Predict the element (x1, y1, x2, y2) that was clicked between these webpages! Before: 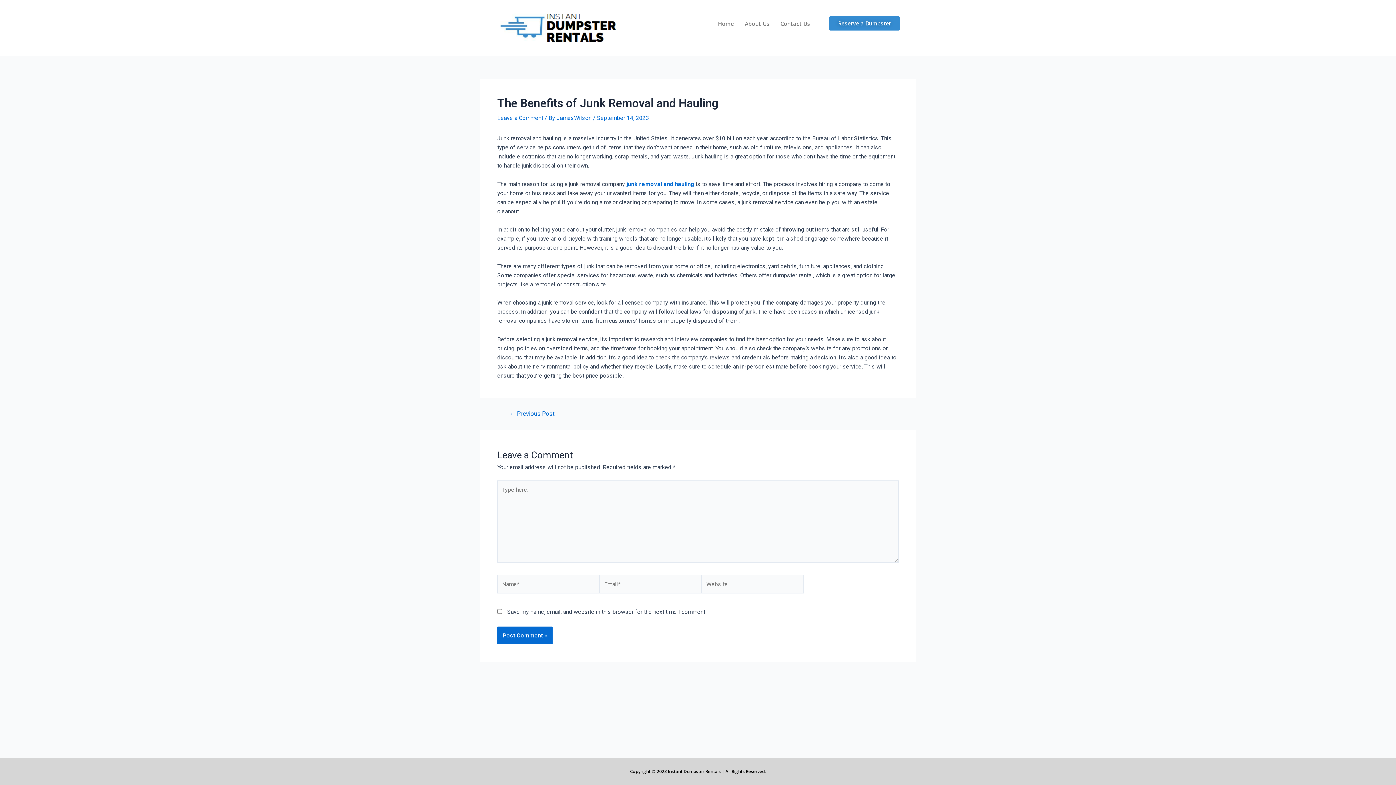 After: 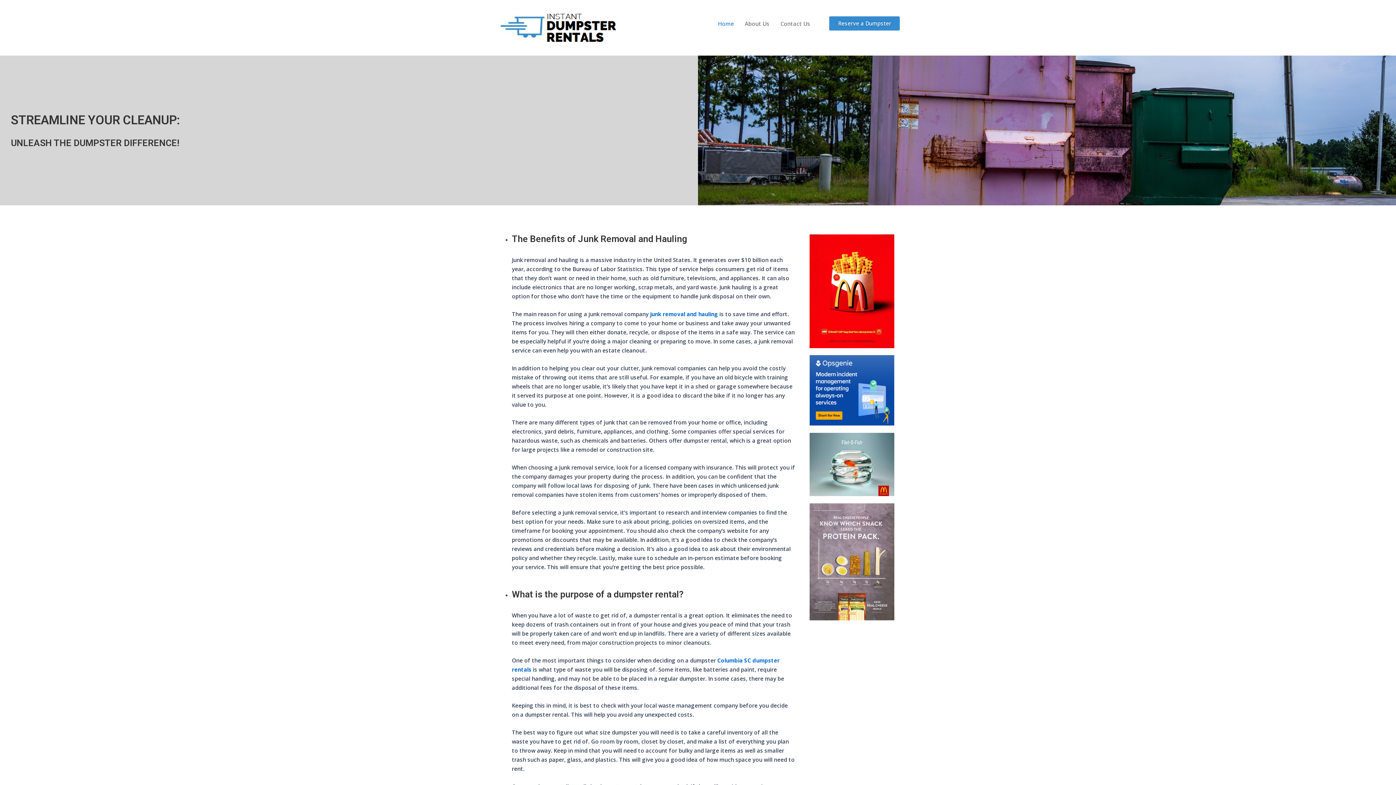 Action: label: Home bbox: (712, 15, 739, 32)